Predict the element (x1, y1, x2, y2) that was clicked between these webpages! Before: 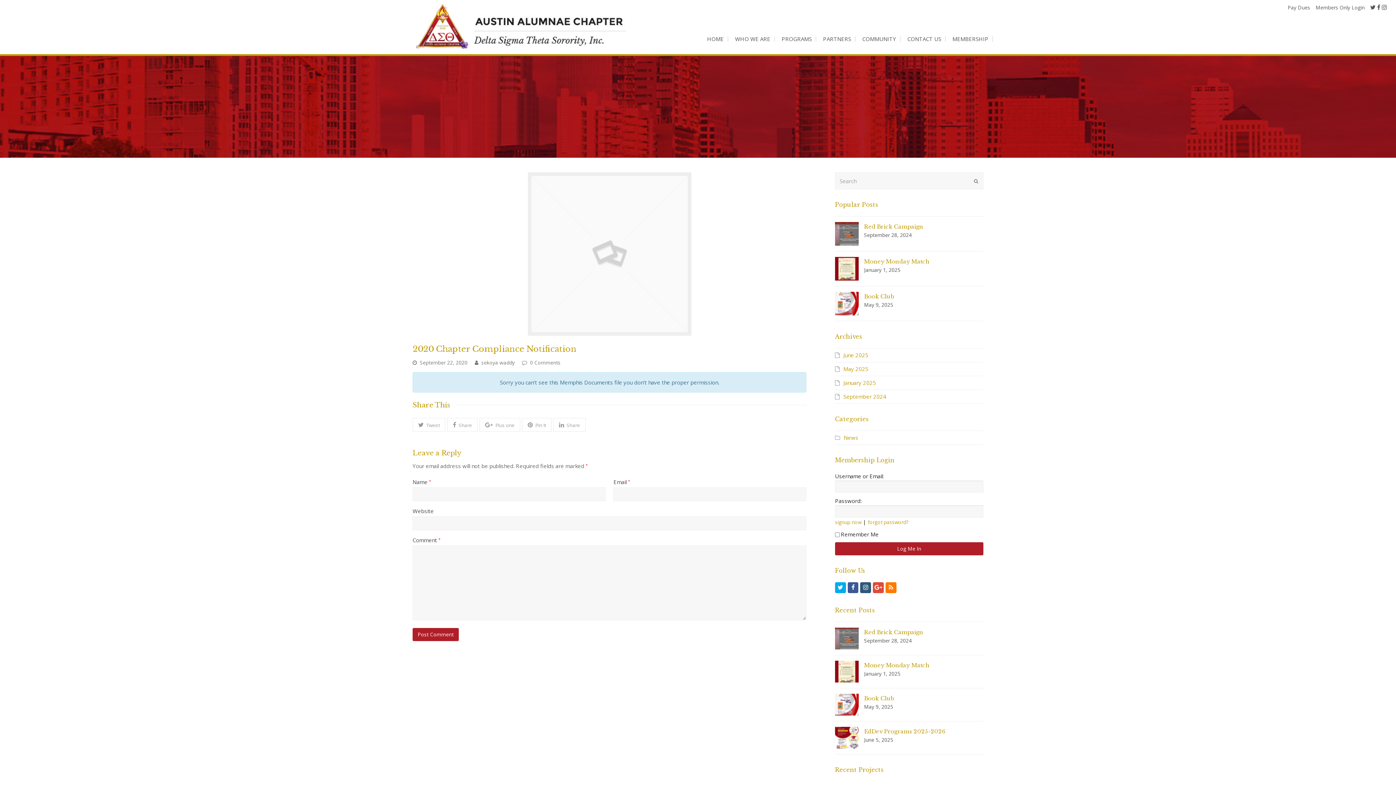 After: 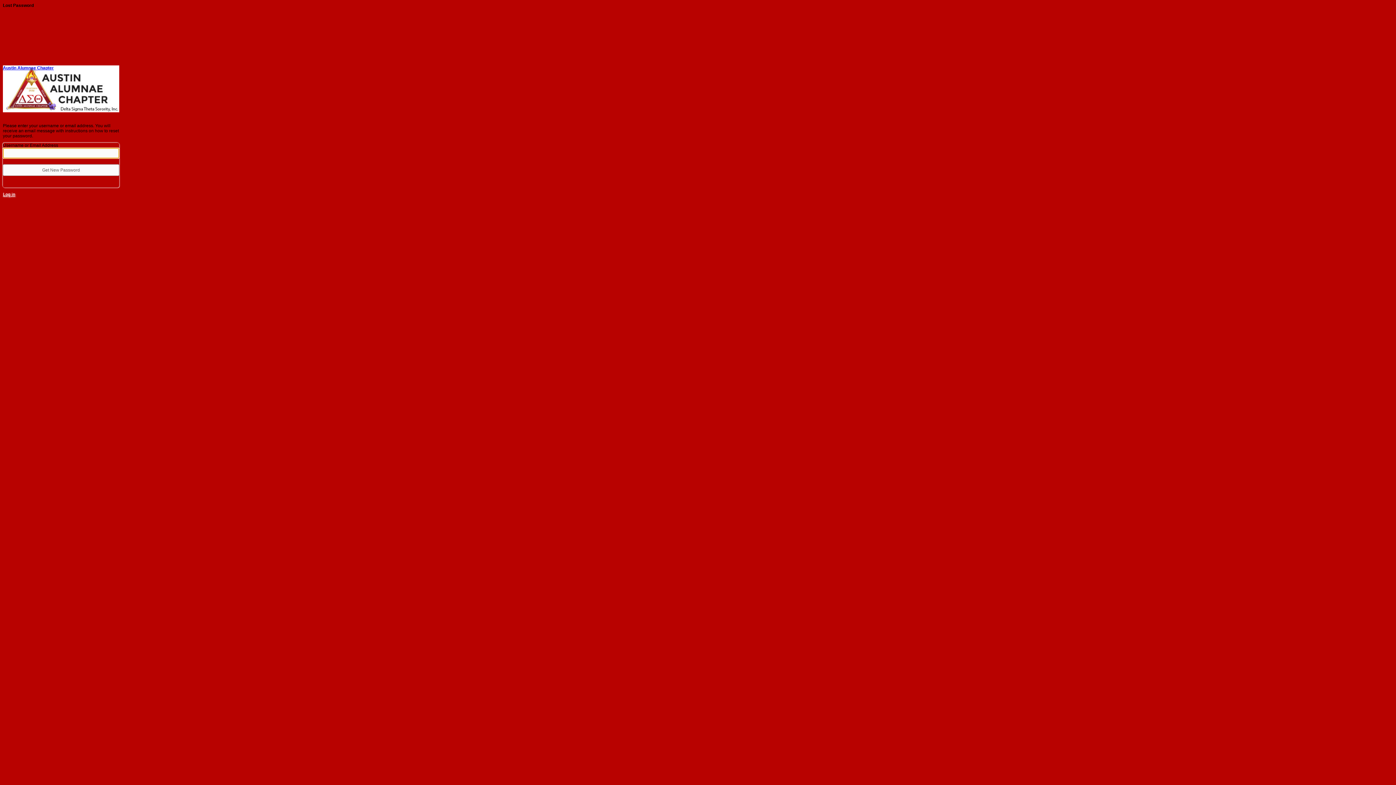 Action: bbox: (867, 519, 908, 525) label: forgot password?